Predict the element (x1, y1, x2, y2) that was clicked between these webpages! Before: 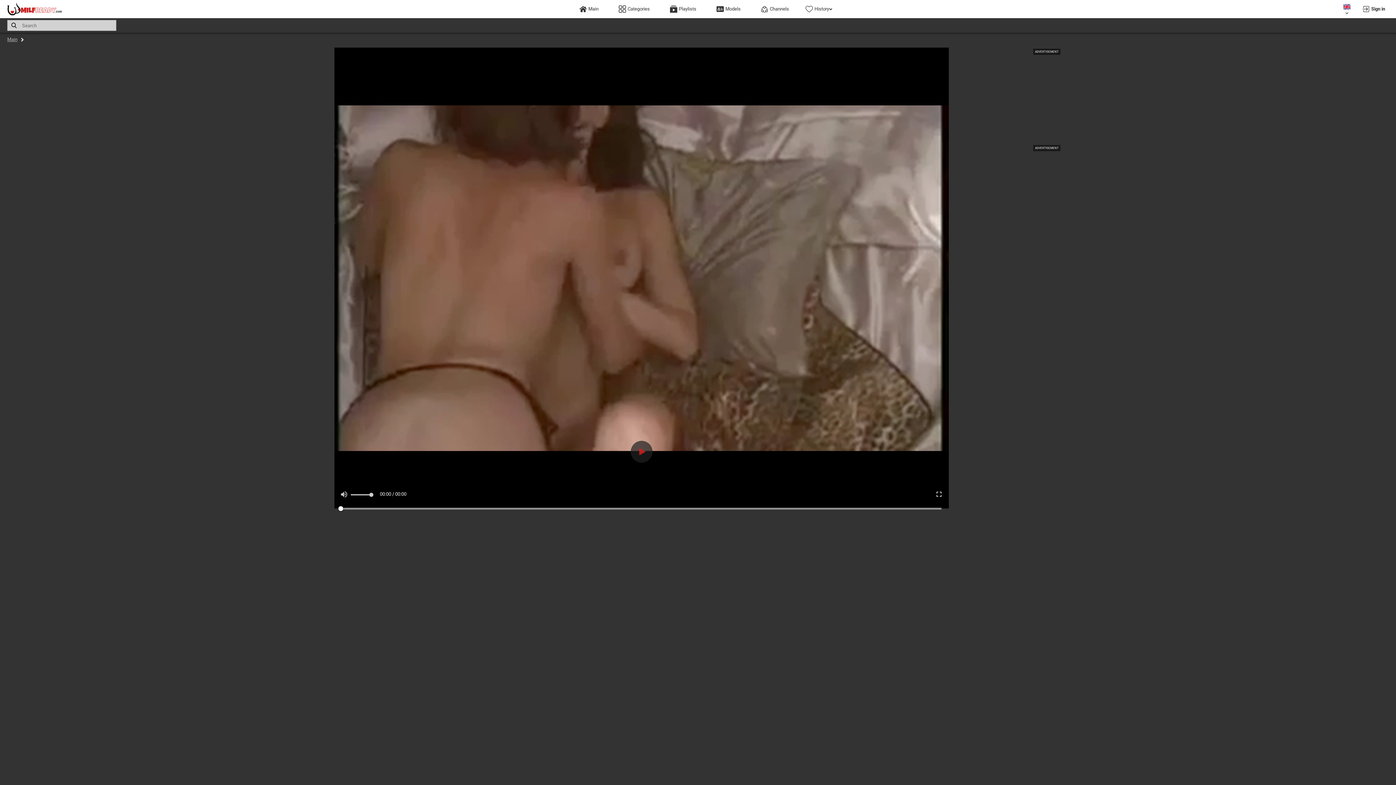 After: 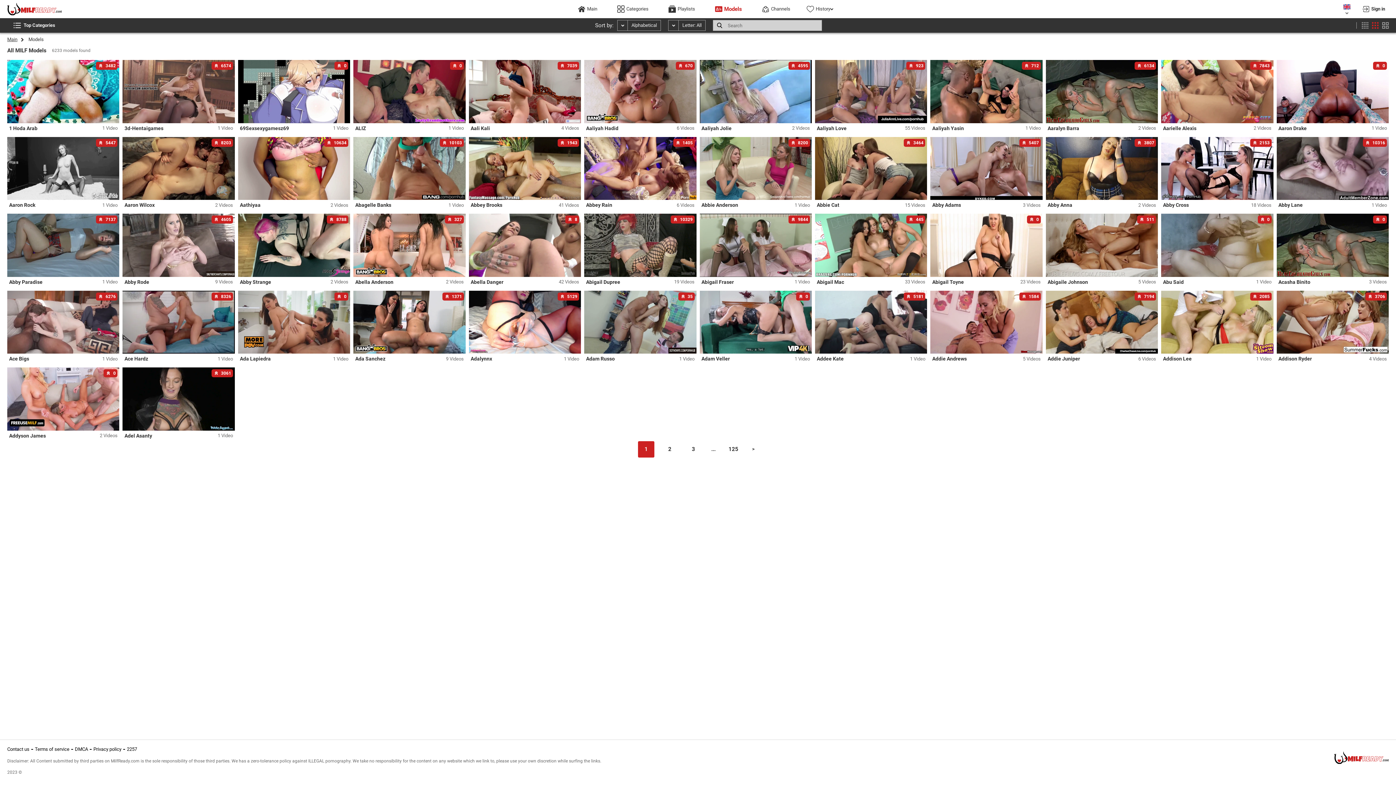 Action: bbox: (712, 0, 744, 18) label: Models